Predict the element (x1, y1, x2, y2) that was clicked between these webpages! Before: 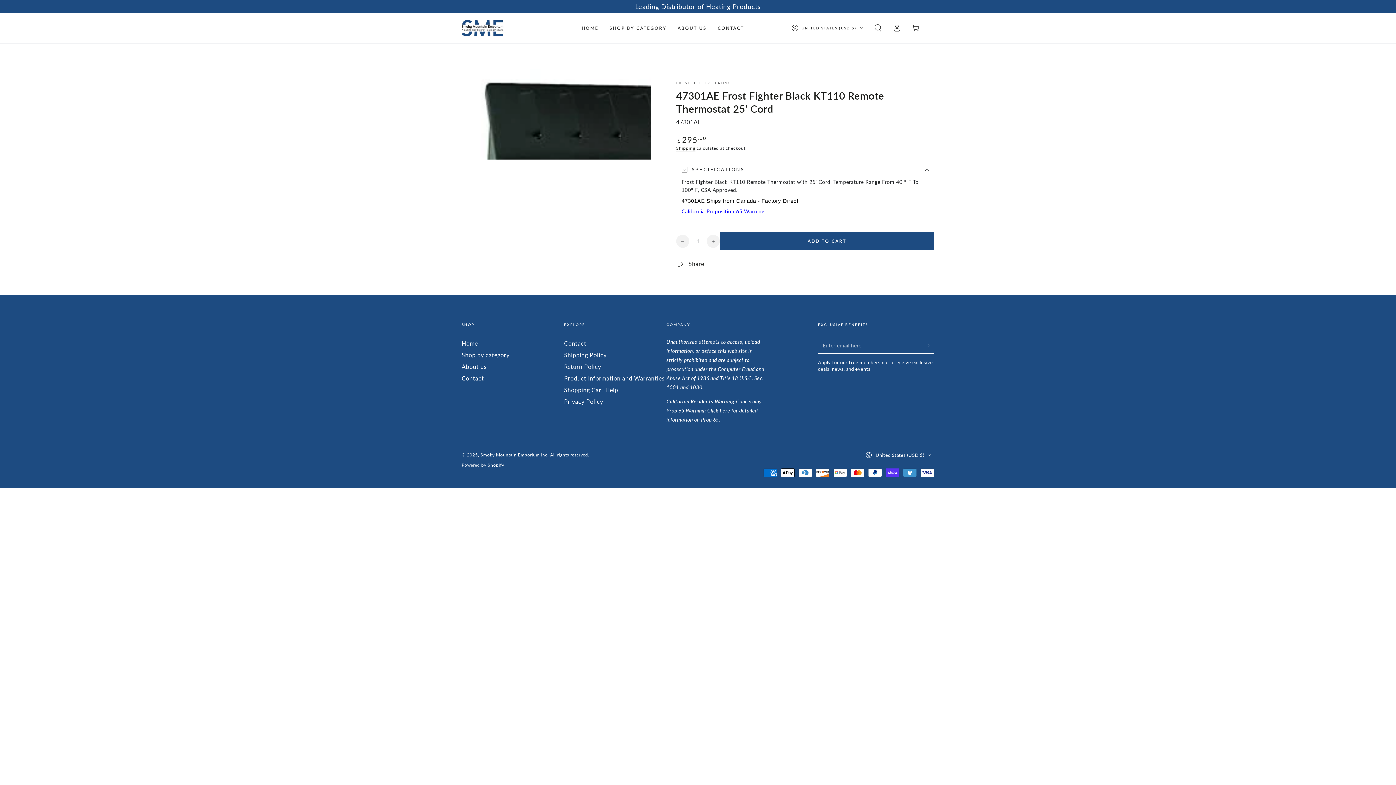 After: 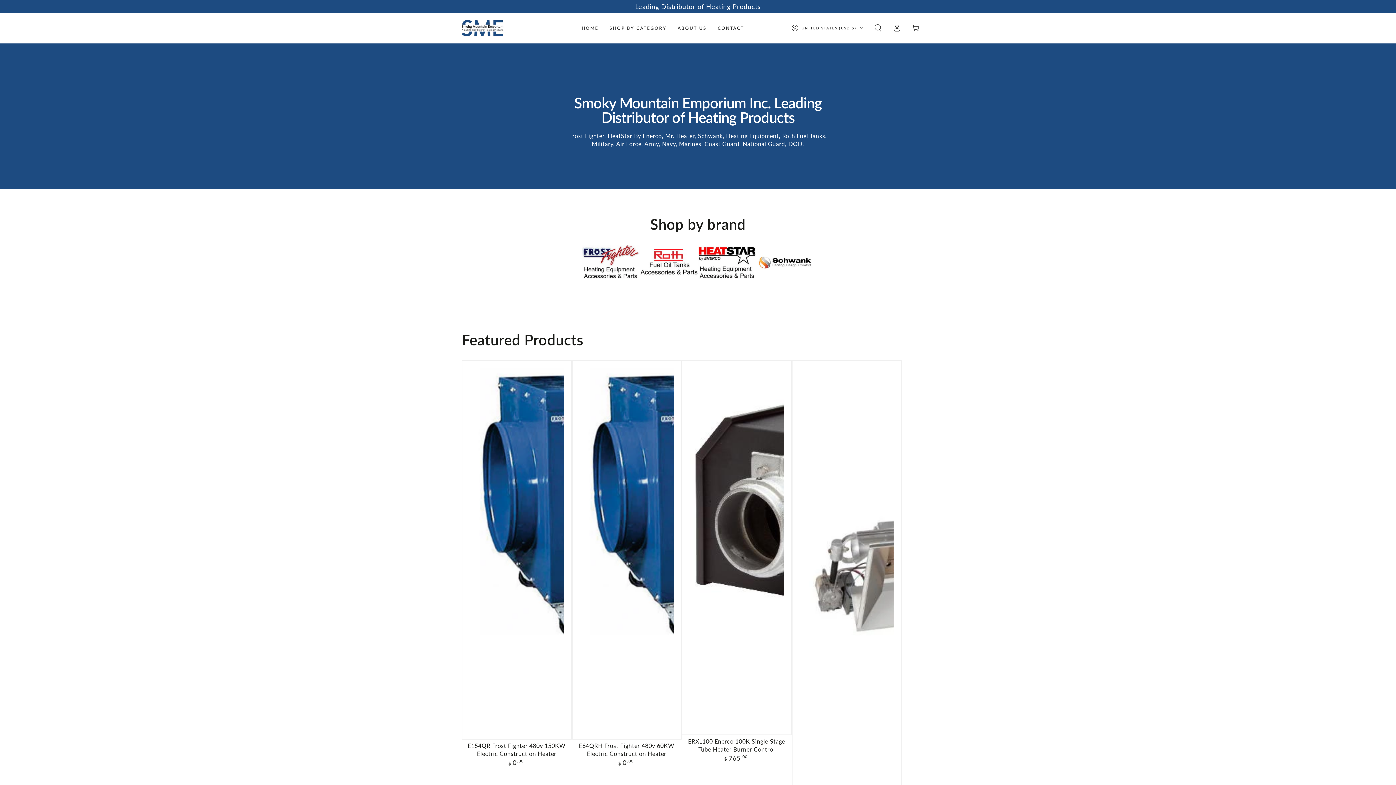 Action: bbox: (576, 19, 604, 36) label: HOME